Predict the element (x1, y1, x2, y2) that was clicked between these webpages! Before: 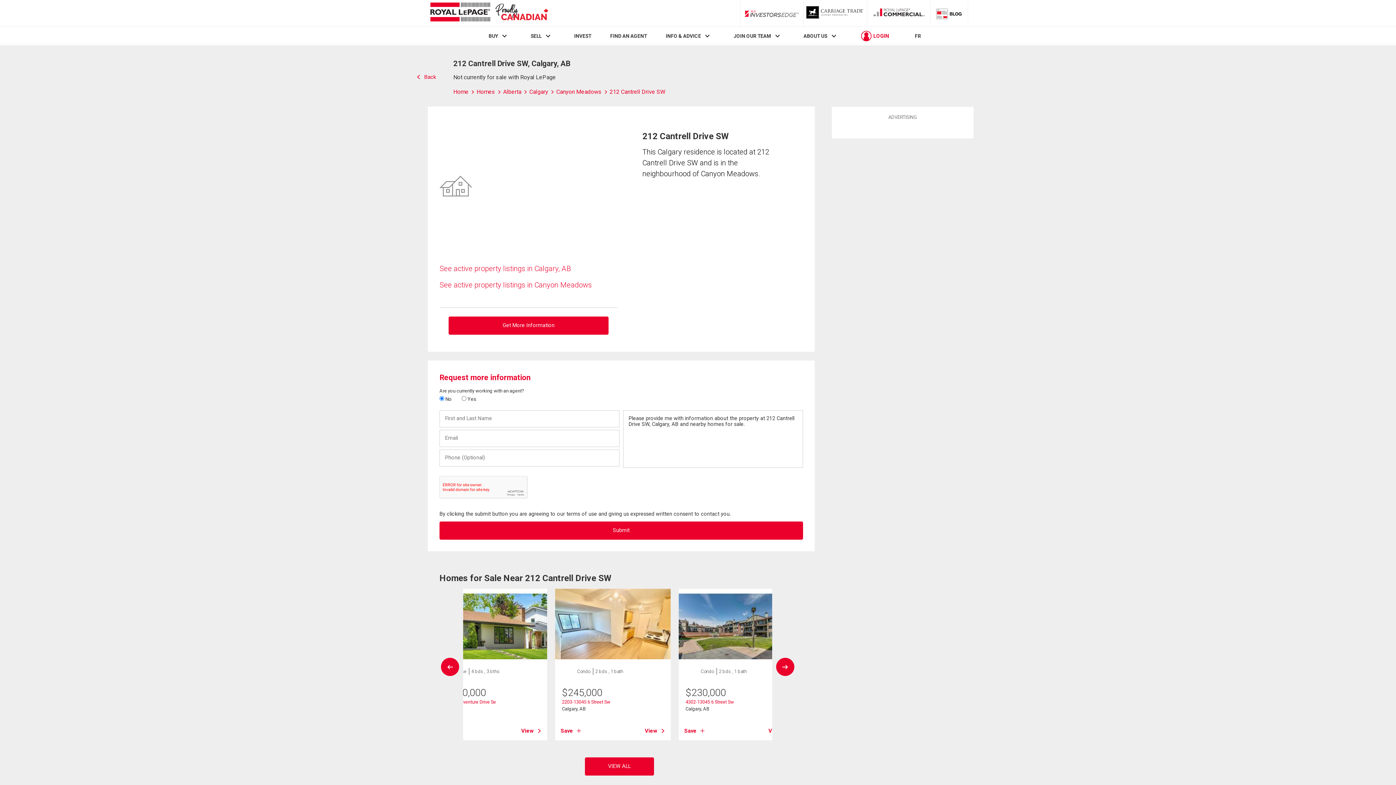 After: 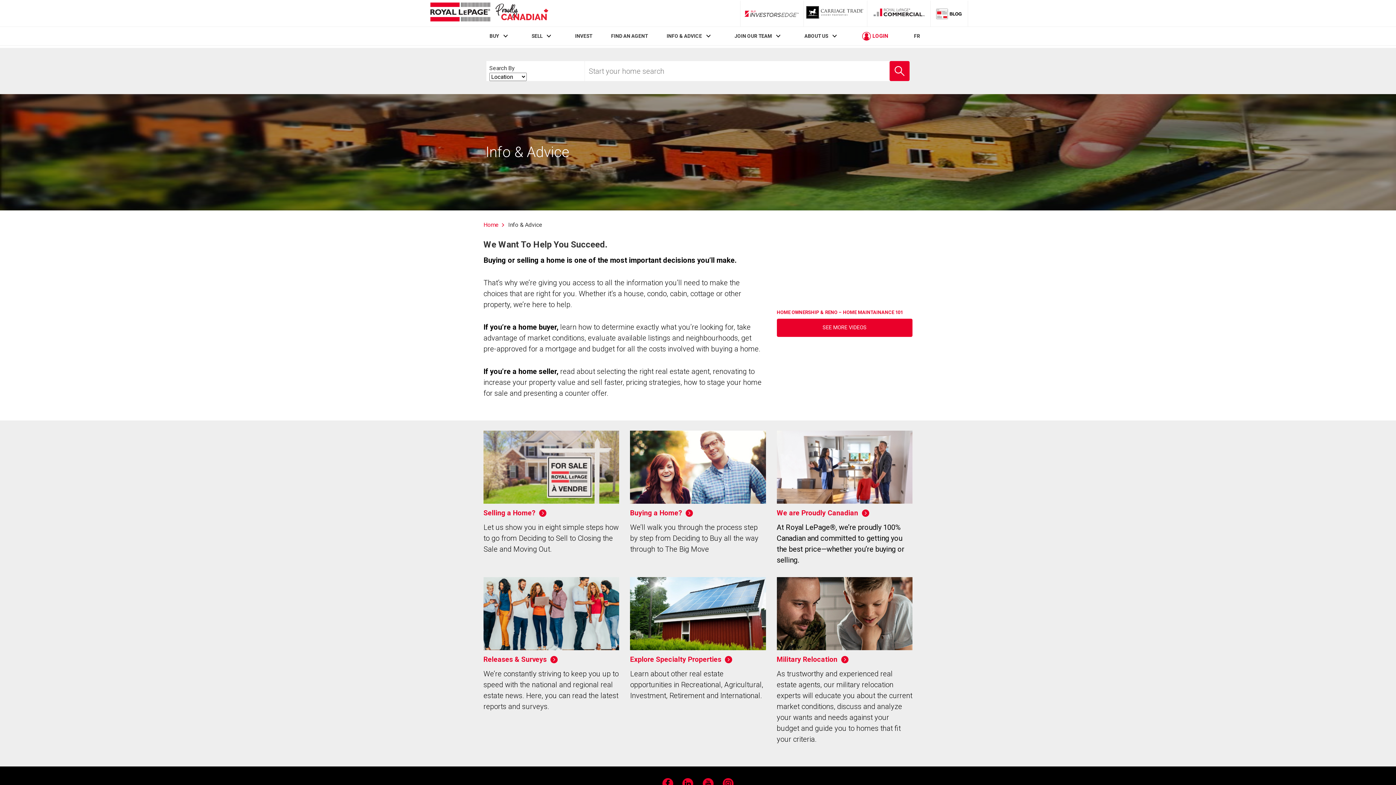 Action: label: INFO & ADVICE bbox: (665, 33, 701, 39)